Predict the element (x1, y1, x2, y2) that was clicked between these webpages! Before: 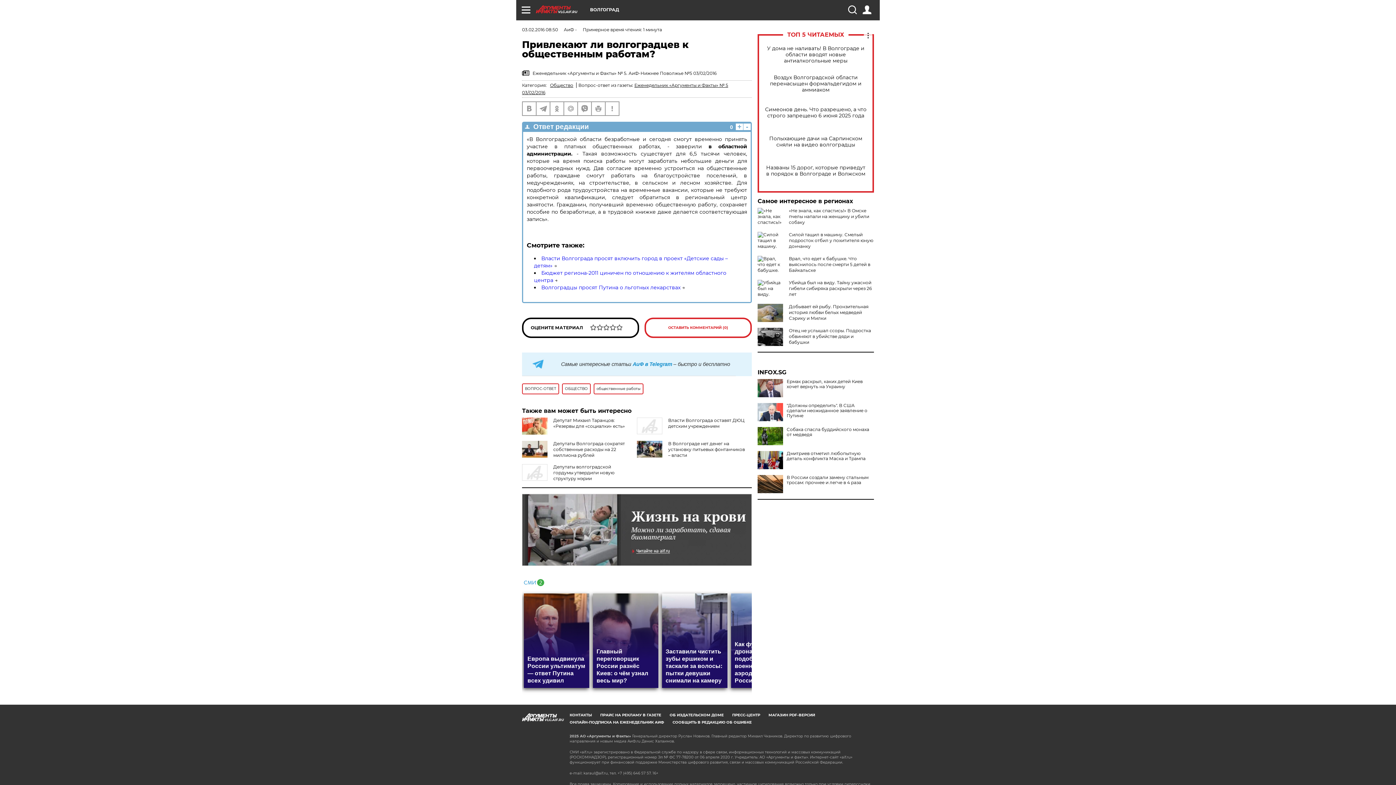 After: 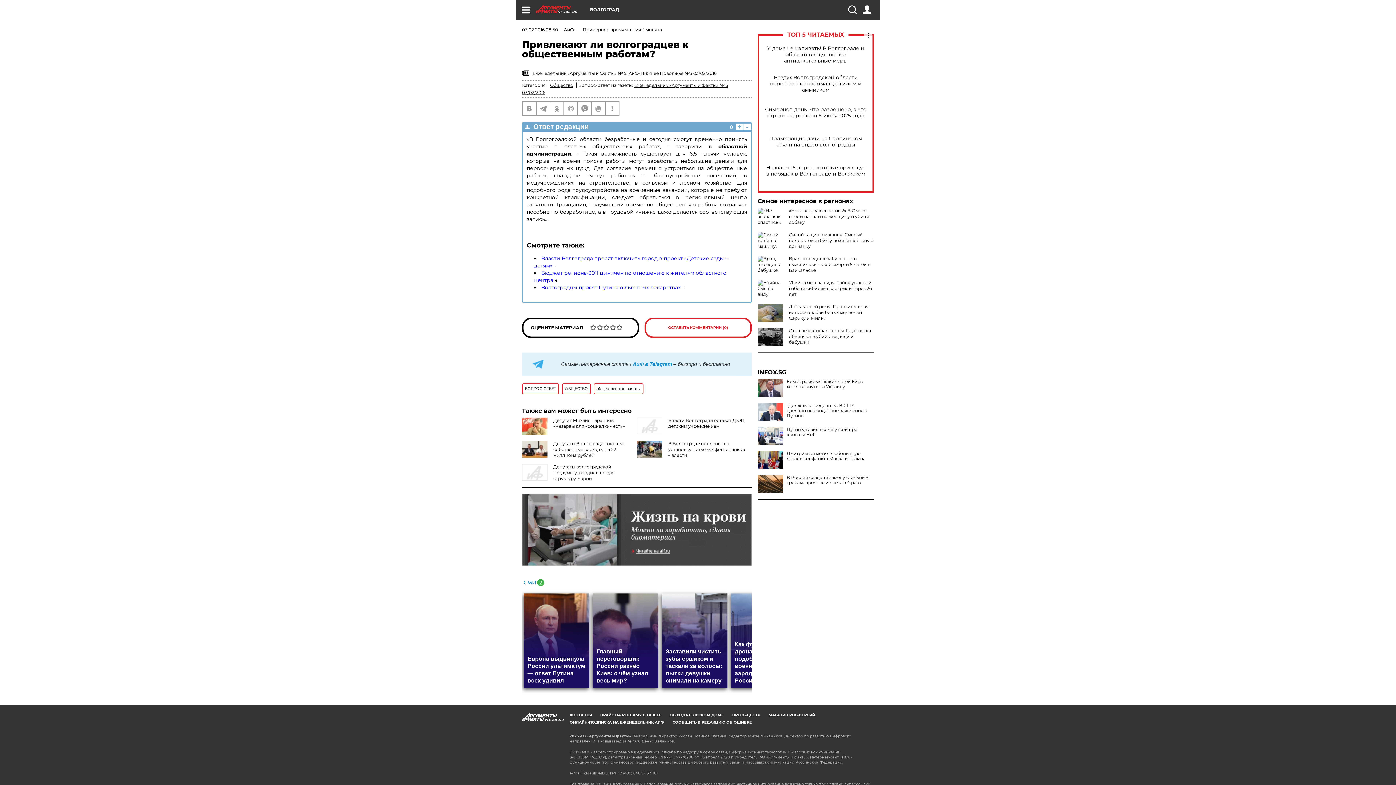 Action: bbox: (757, 427, 783, 445)